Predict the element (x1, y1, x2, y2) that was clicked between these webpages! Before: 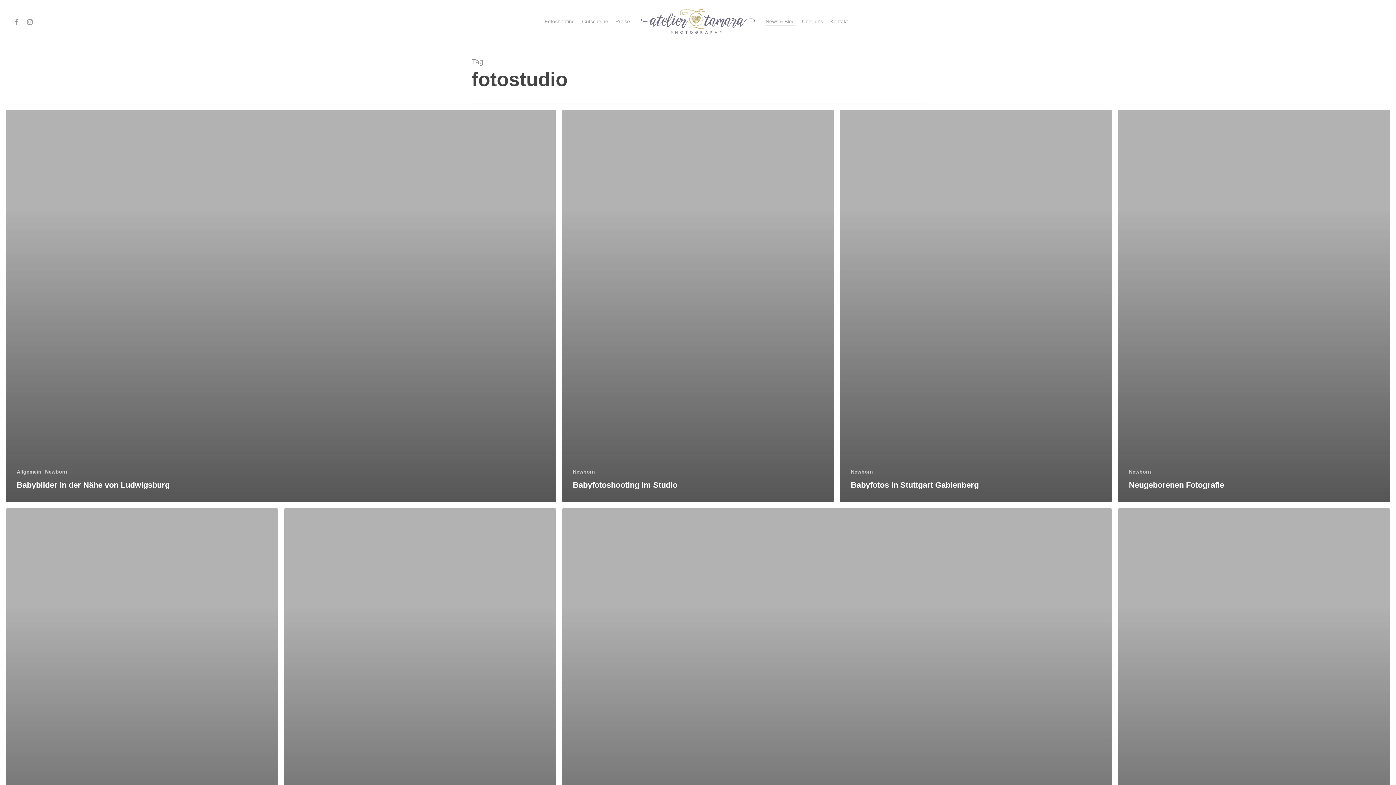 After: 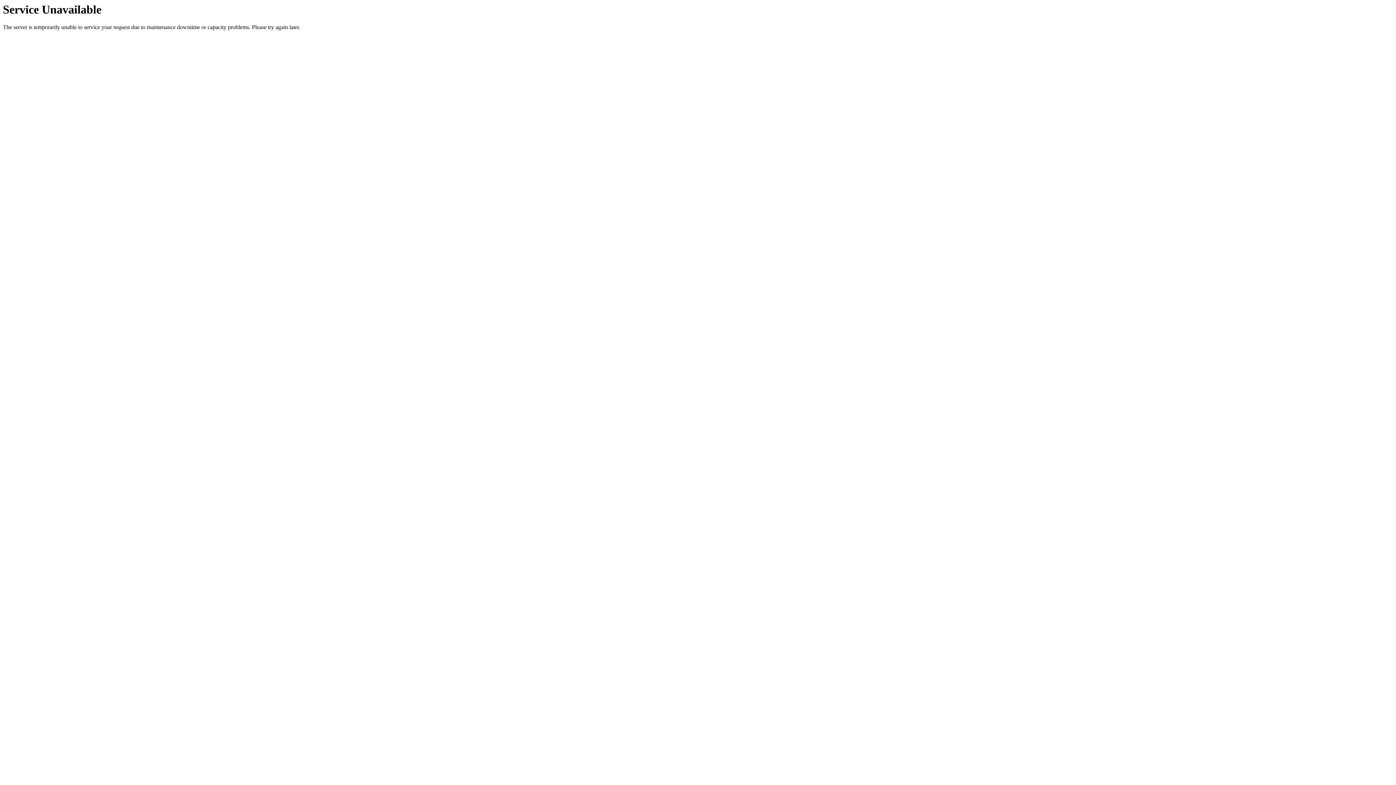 Action: label: Babyfotografie Stuttgart bbox: (283, 508, 556, 901)